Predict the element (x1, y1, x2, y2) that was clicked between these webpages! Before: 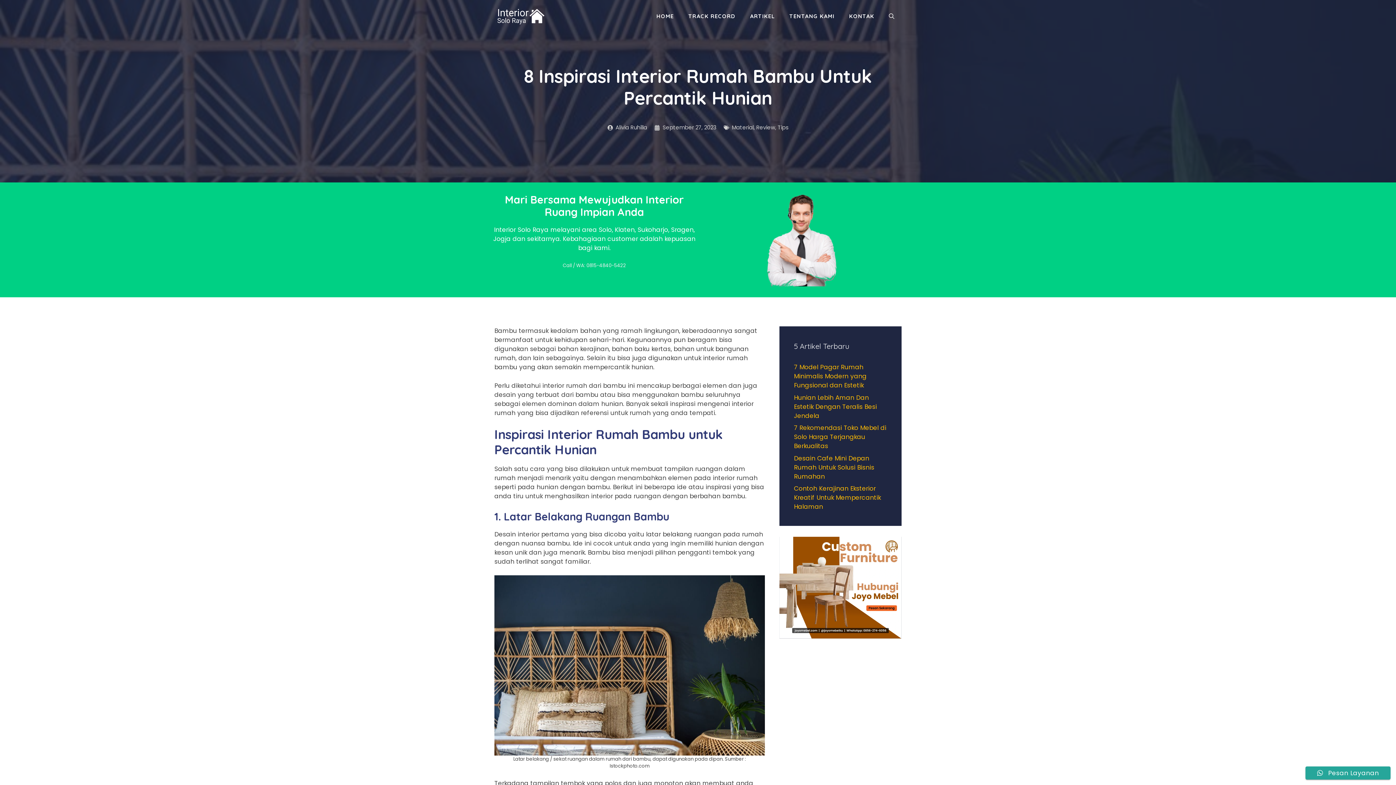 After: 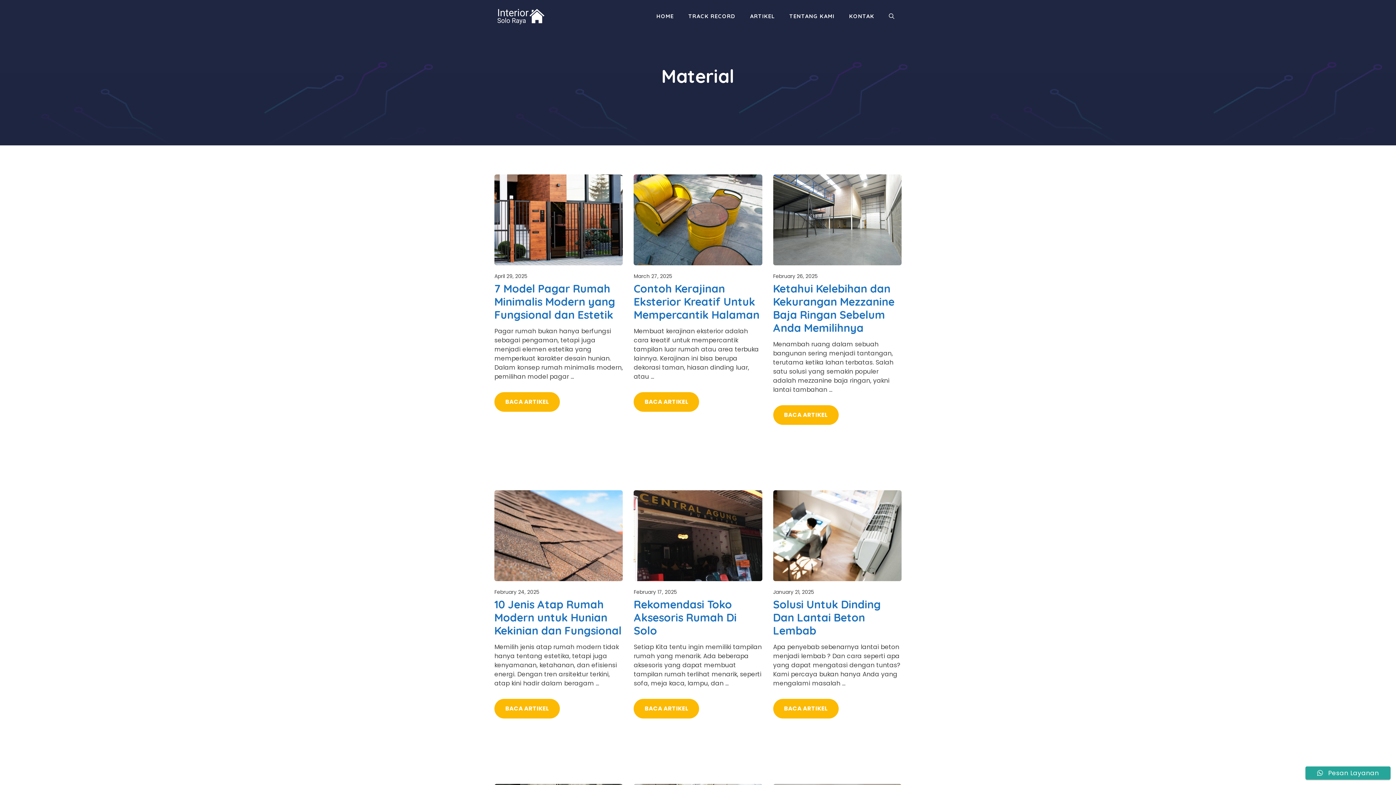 Action: label: Material bbox: (732, 123, 753, 131)